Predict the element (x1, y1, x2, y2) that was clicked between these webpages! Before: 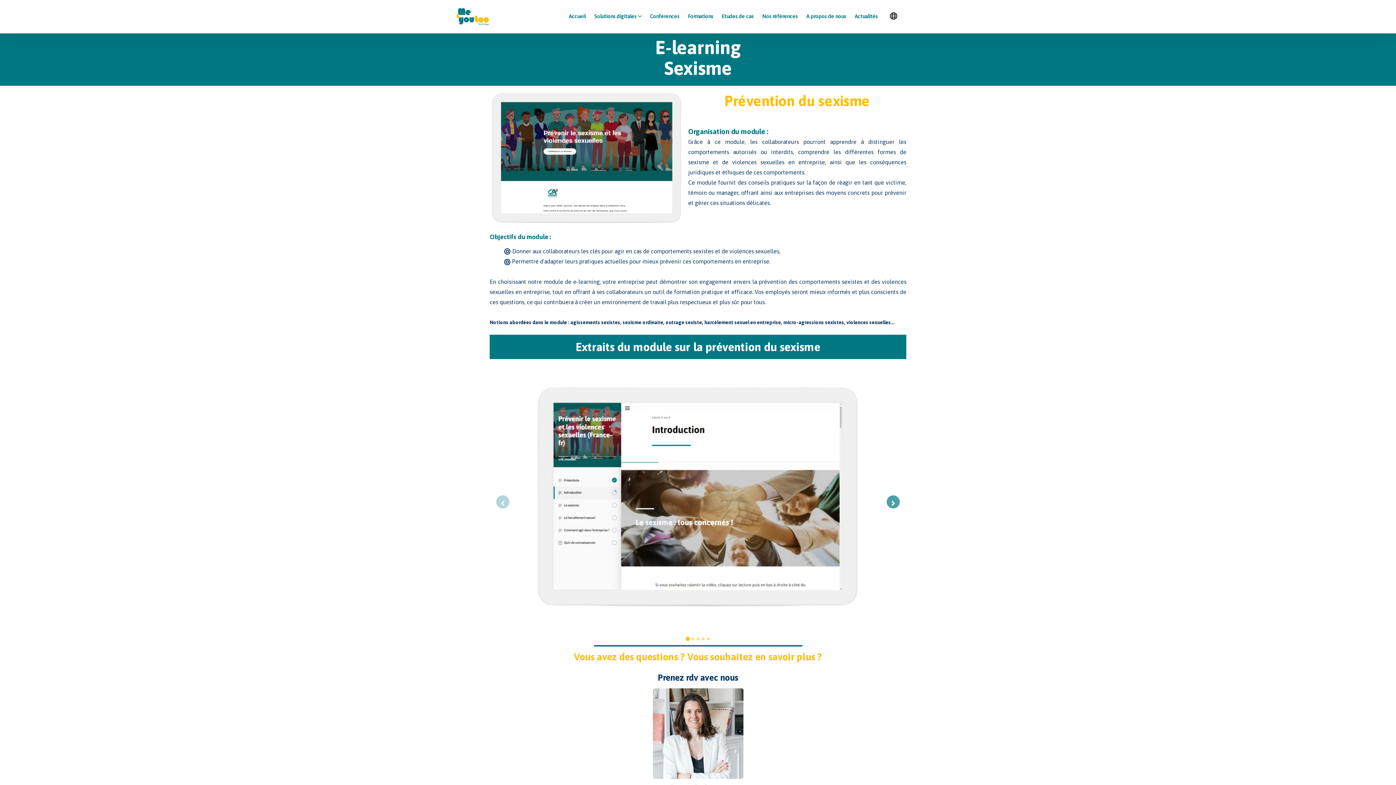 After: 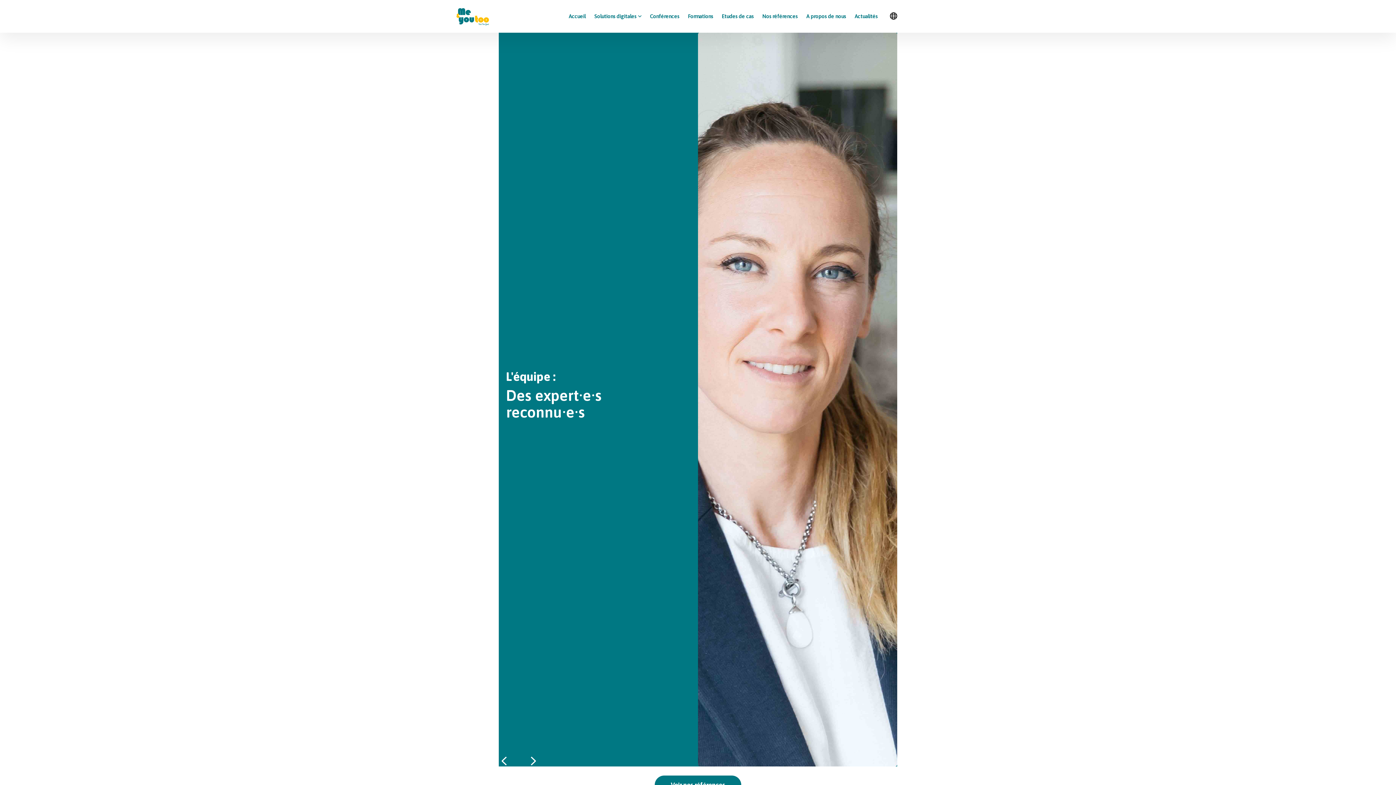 Action: bbox: (802, 3, 850, 29) label: A propos de nous